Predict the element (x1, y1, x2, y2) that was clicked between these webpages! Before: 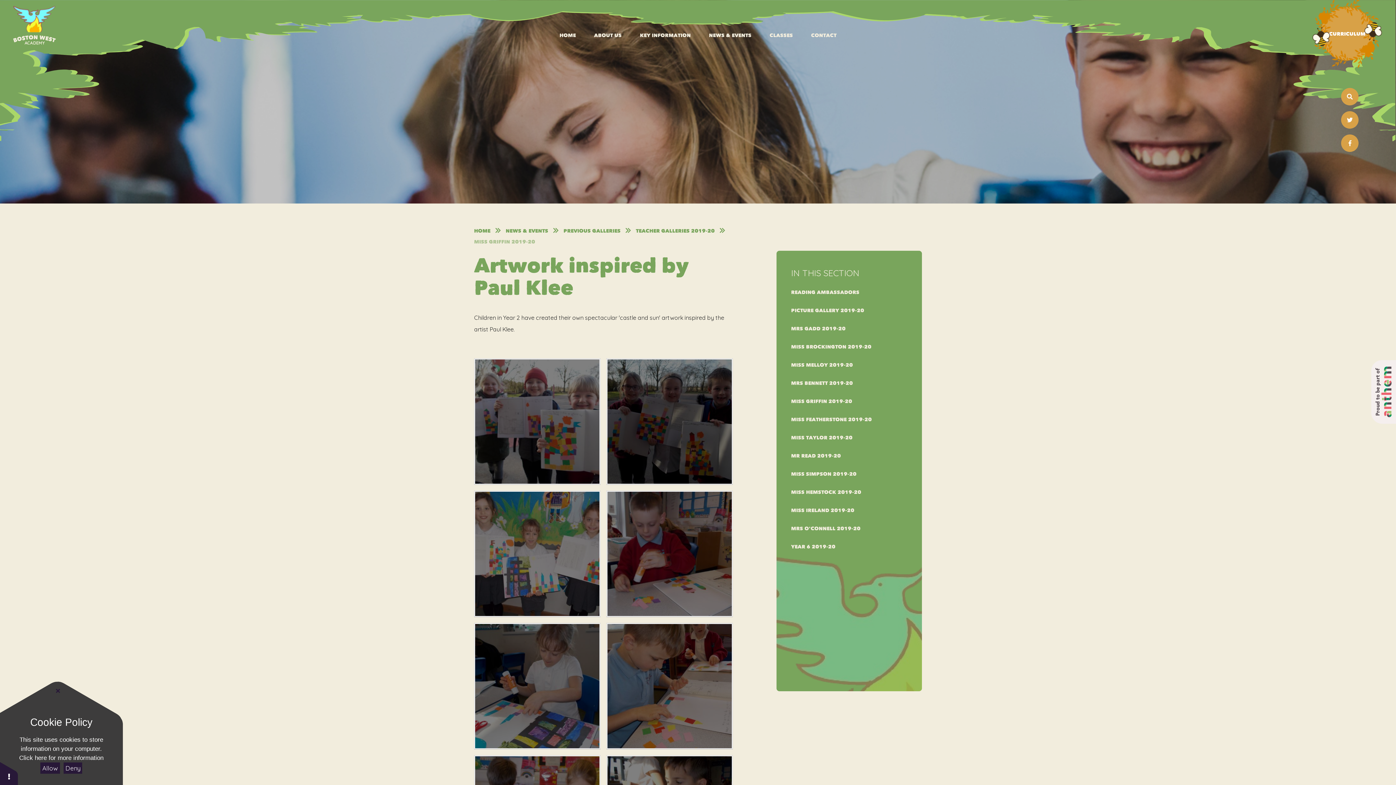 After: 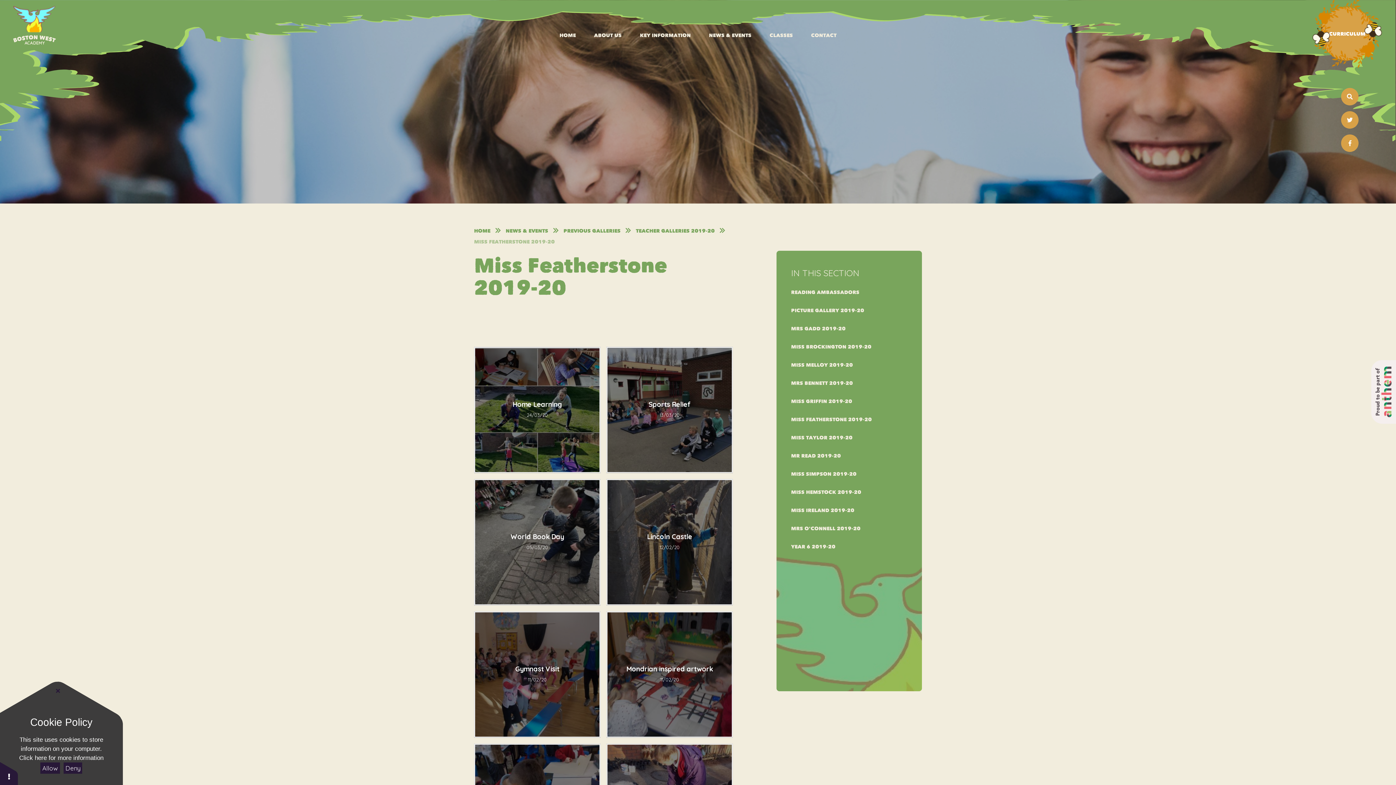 Action: bbox: (776, 411, 922, 428) label: MISS FEATHERSTONE 2019-20